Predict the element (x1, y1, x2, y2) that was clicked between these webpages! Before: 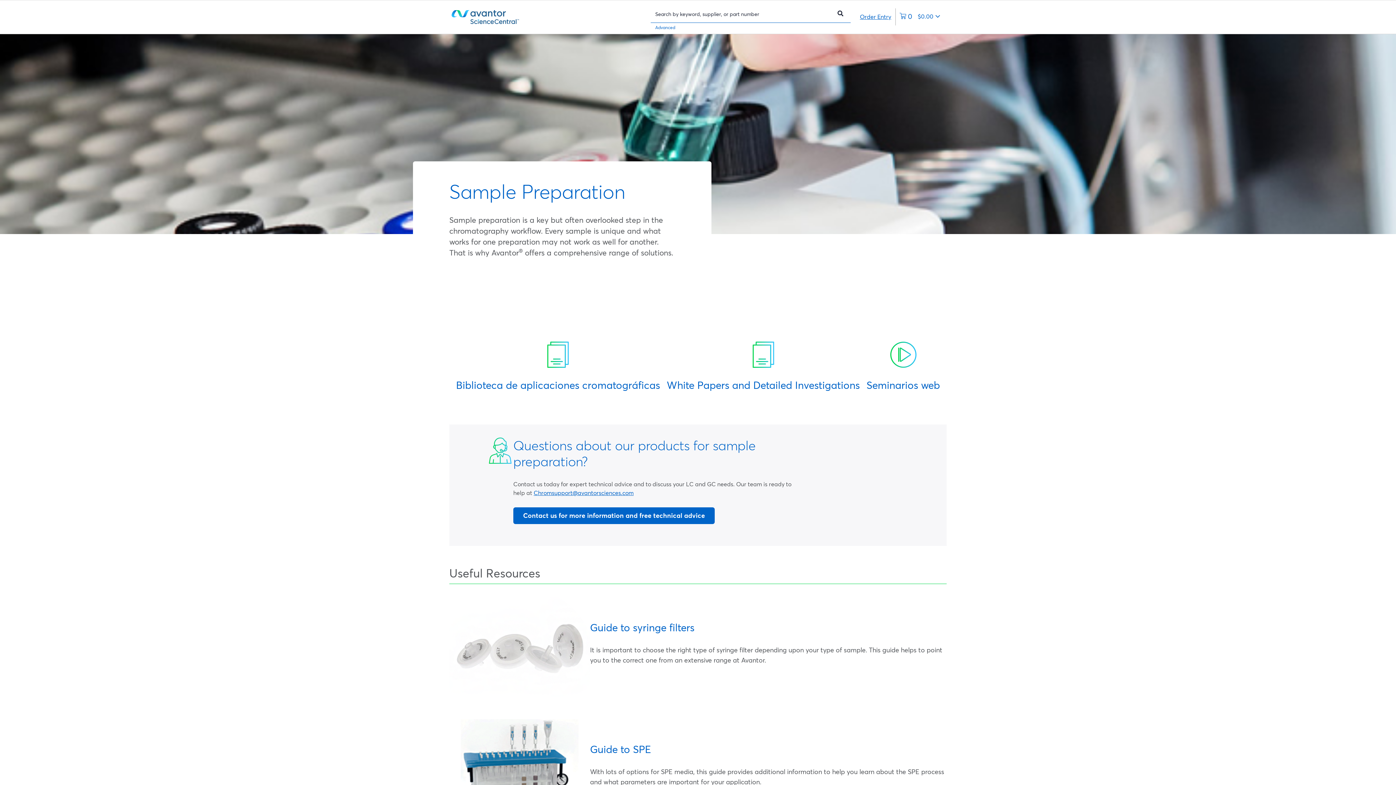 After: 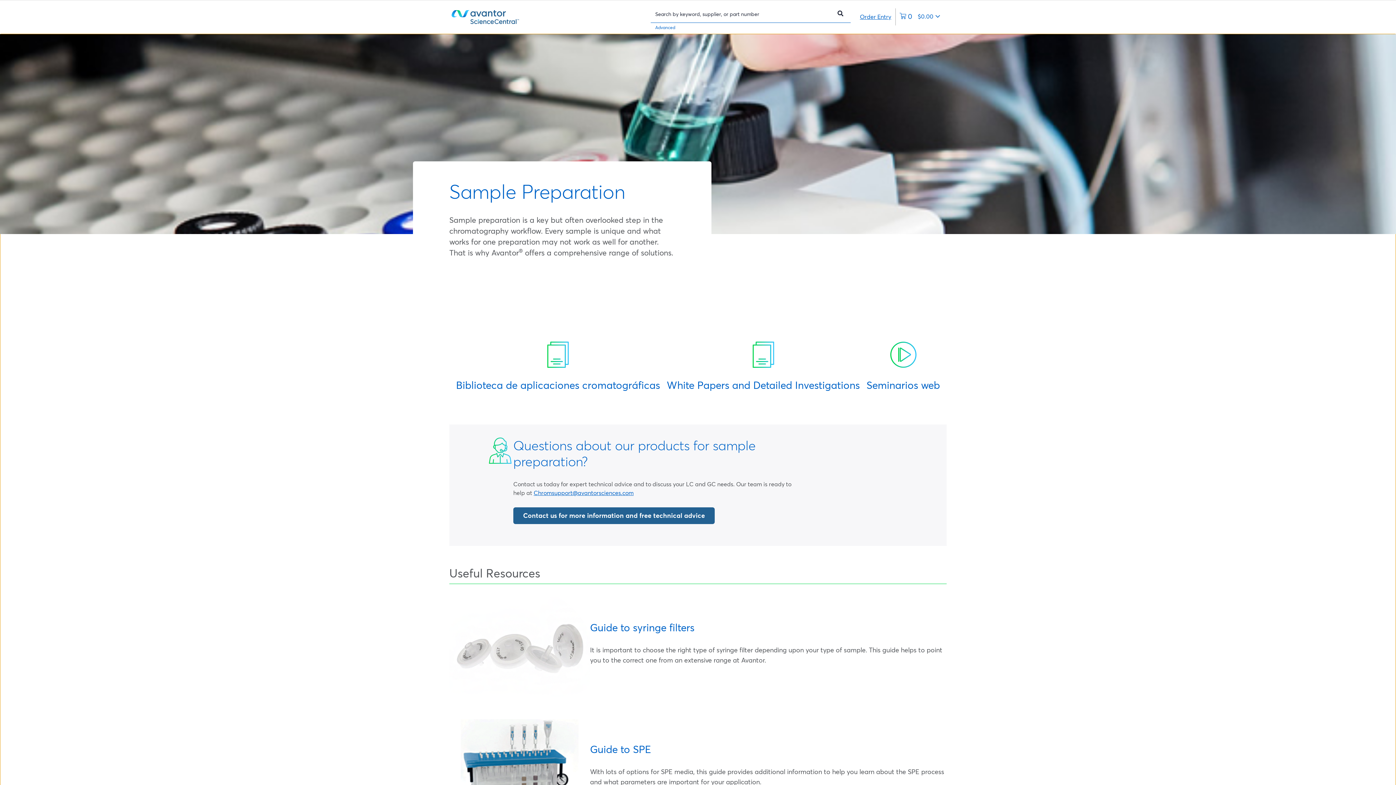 Action: bbox: (513, 507, 714, 524) label: Contact us for more information and free technical advice